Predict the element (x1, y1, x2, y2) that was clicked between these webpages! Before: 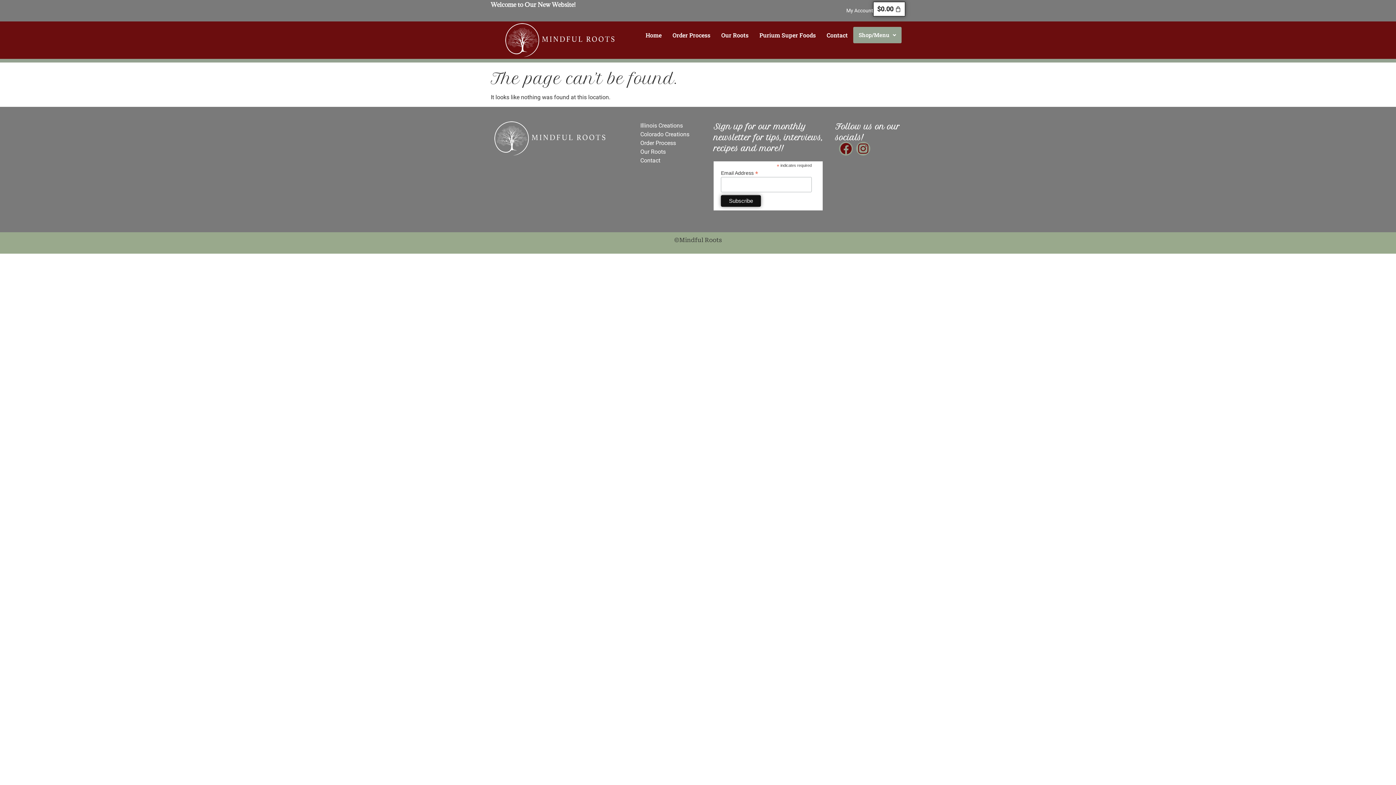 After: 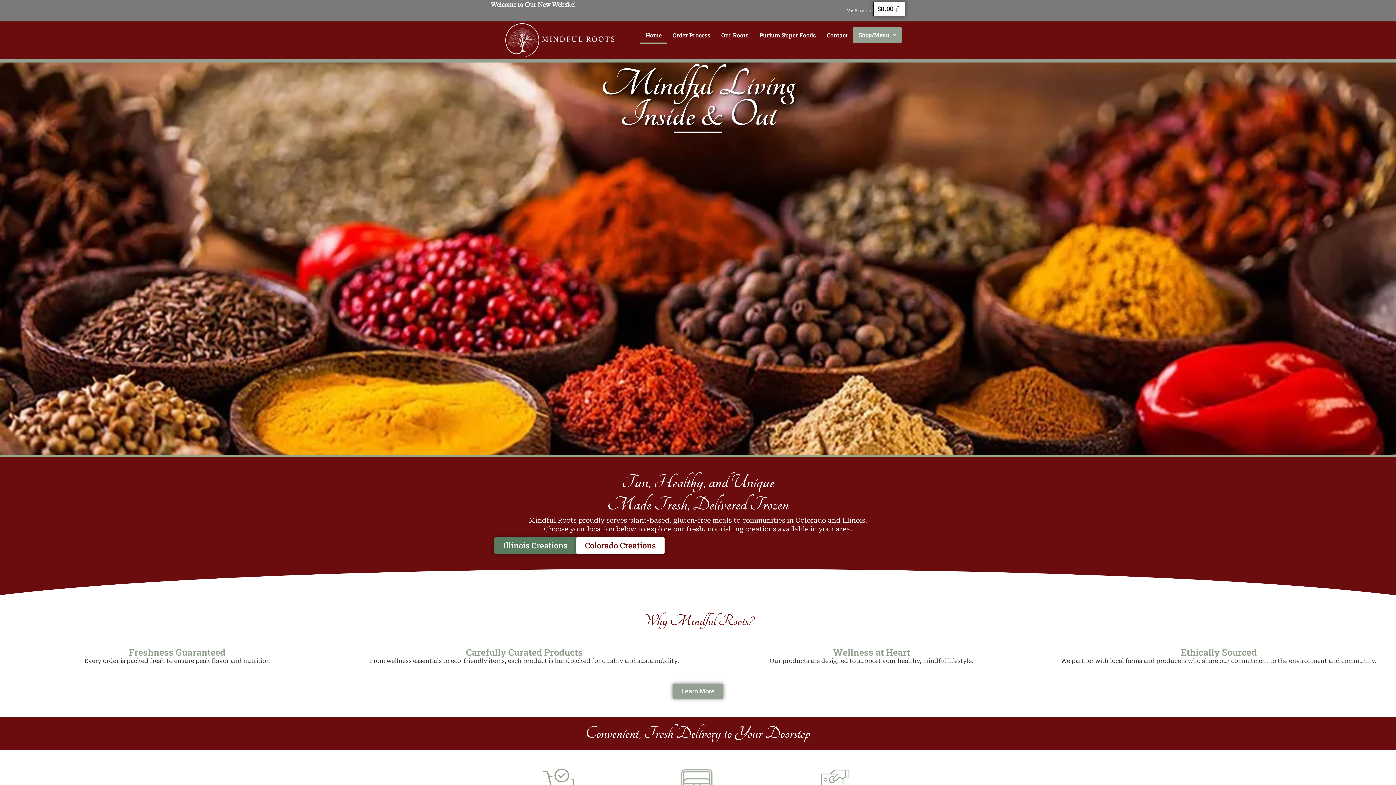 Action: bbox: (505, 23, 614, 57)